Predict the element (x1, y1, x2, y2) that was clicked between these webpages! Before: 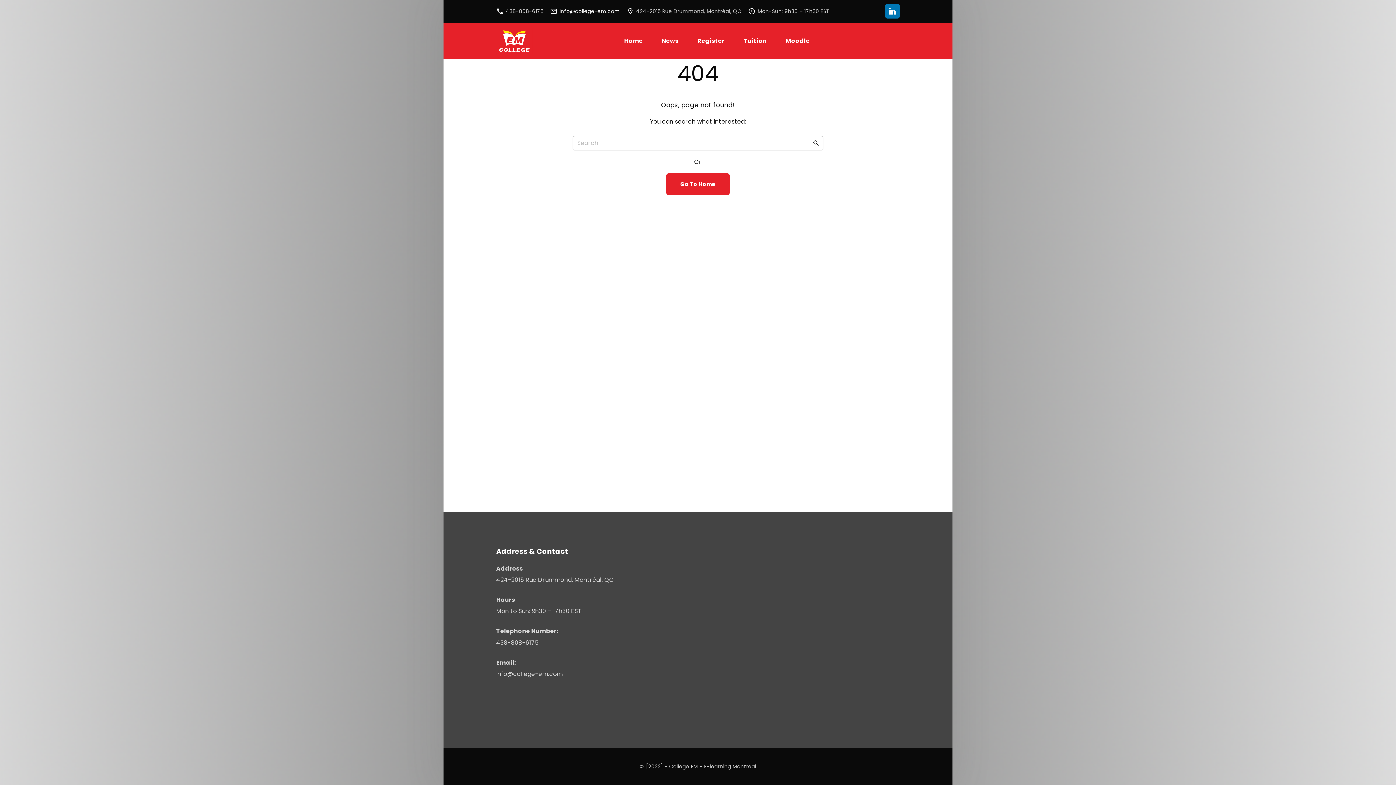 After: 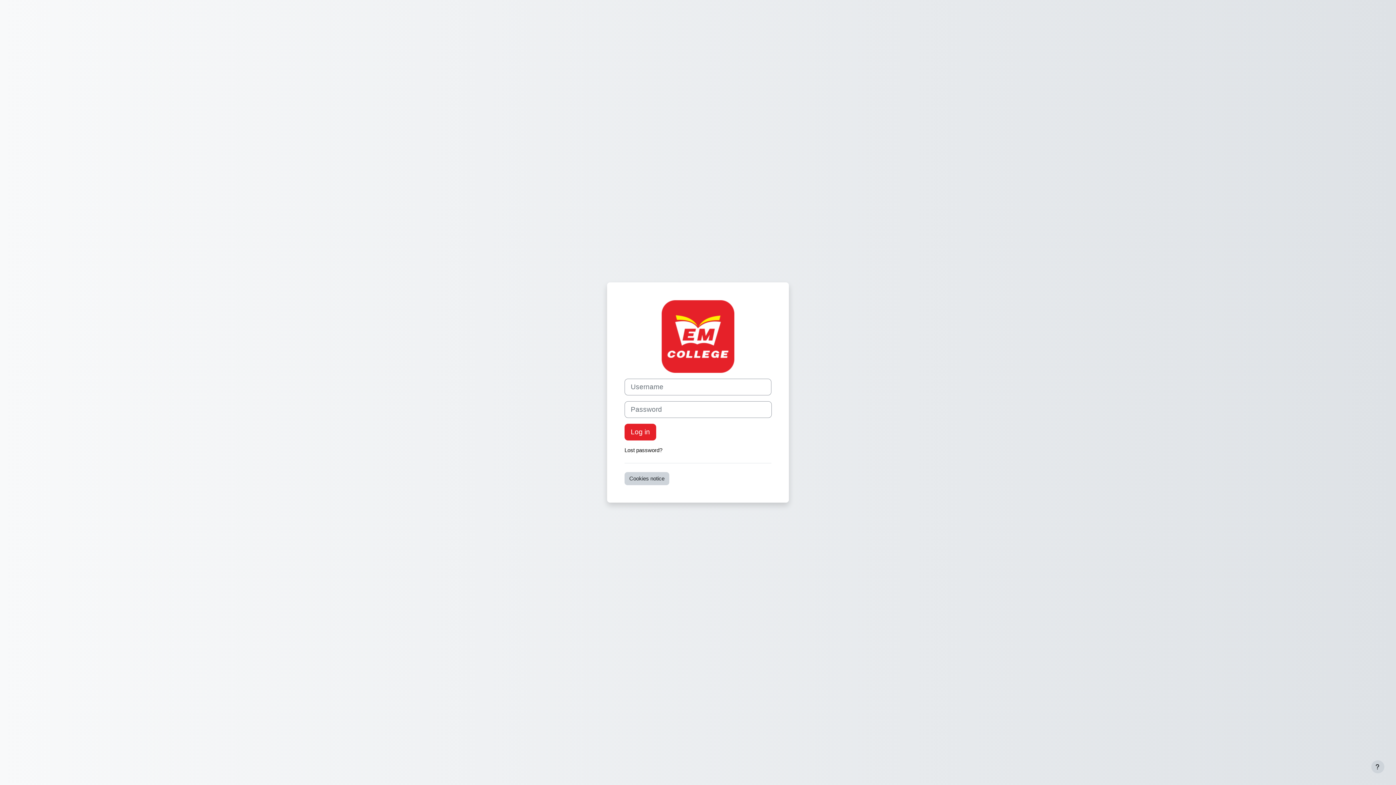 Action: bbox: (780, 32, 814, 49) label: Moodle